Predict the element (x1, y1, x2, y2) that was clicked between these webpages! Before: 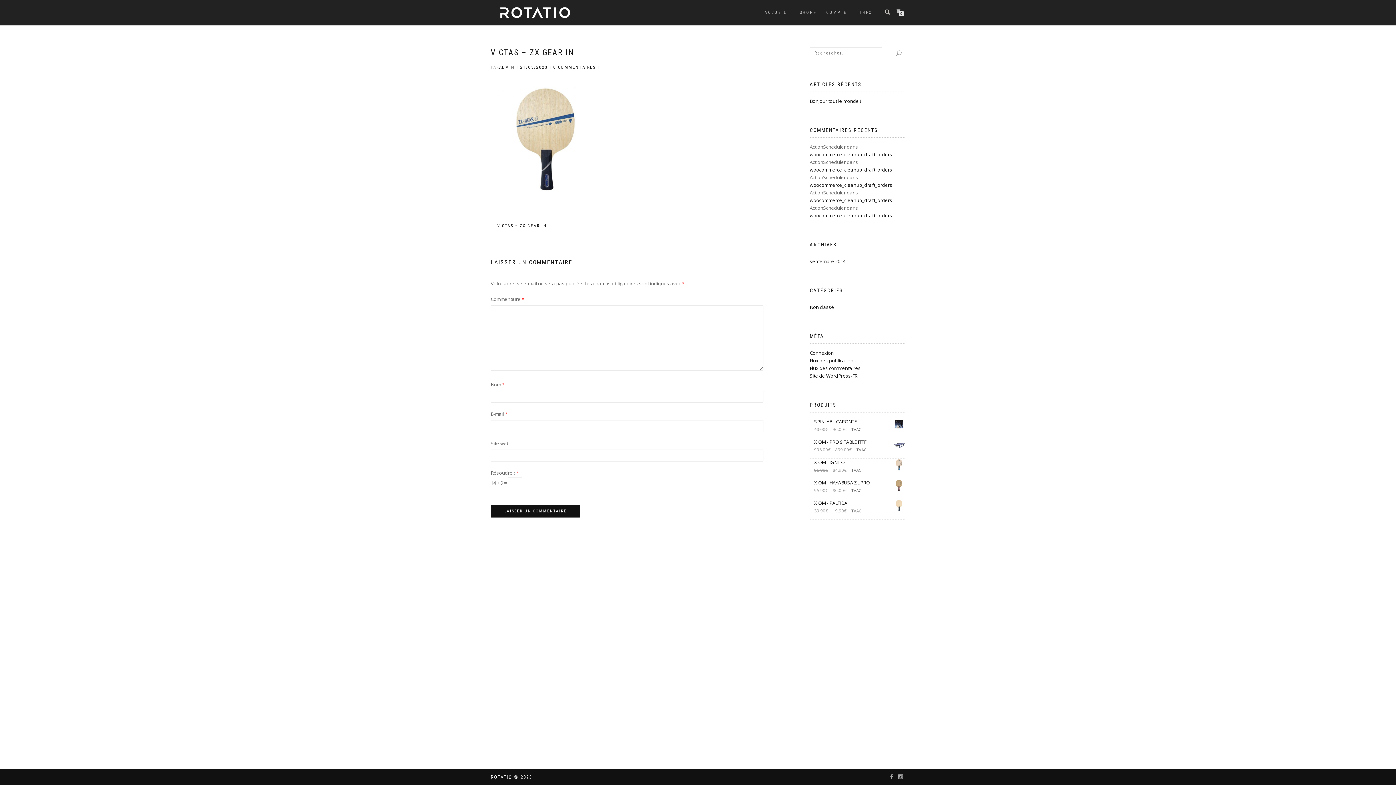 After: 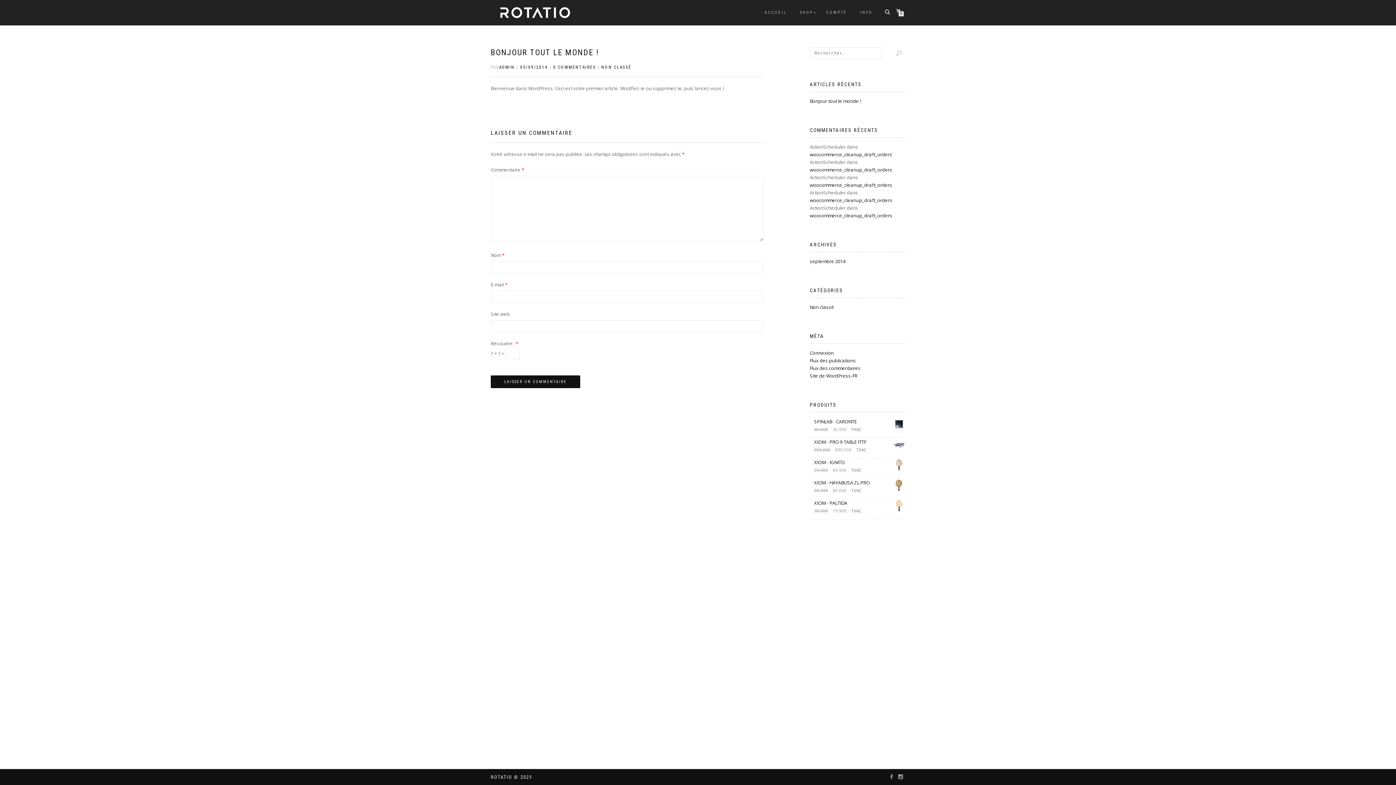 Action: label: Bonjour tout le monde ! bbox: (810, 97, 861, 104)